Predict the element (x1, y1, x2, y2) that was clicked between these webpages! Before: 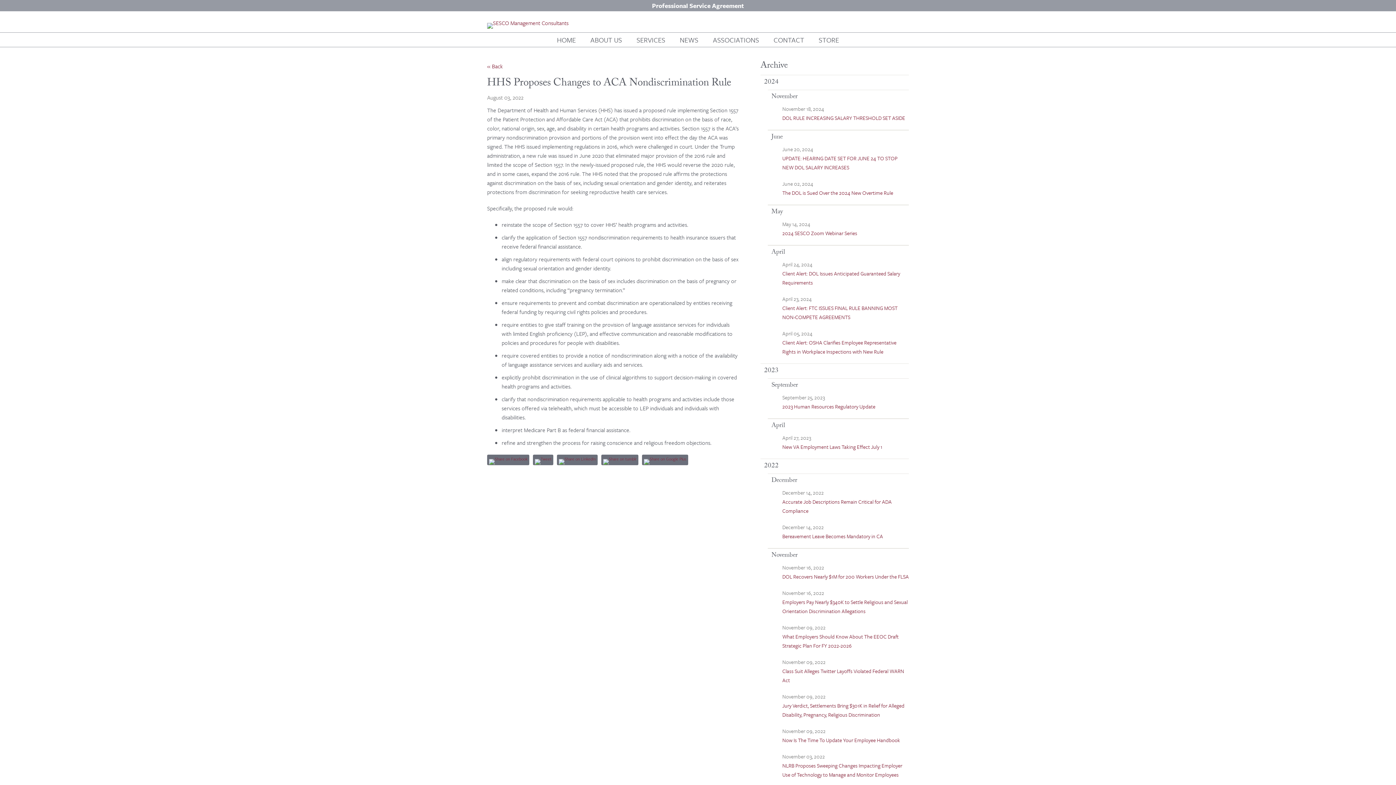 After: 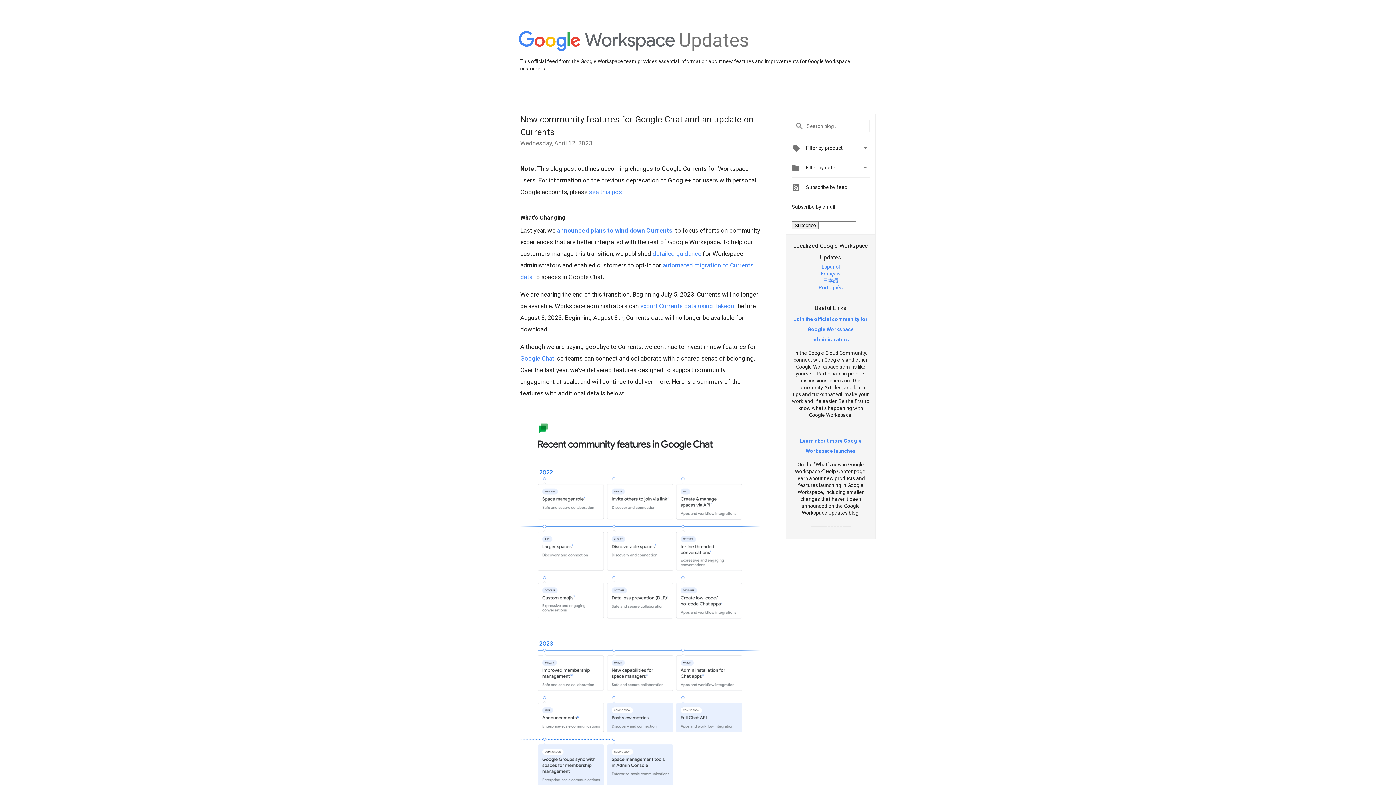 Action: bbox: (642, 454, 688, 465)